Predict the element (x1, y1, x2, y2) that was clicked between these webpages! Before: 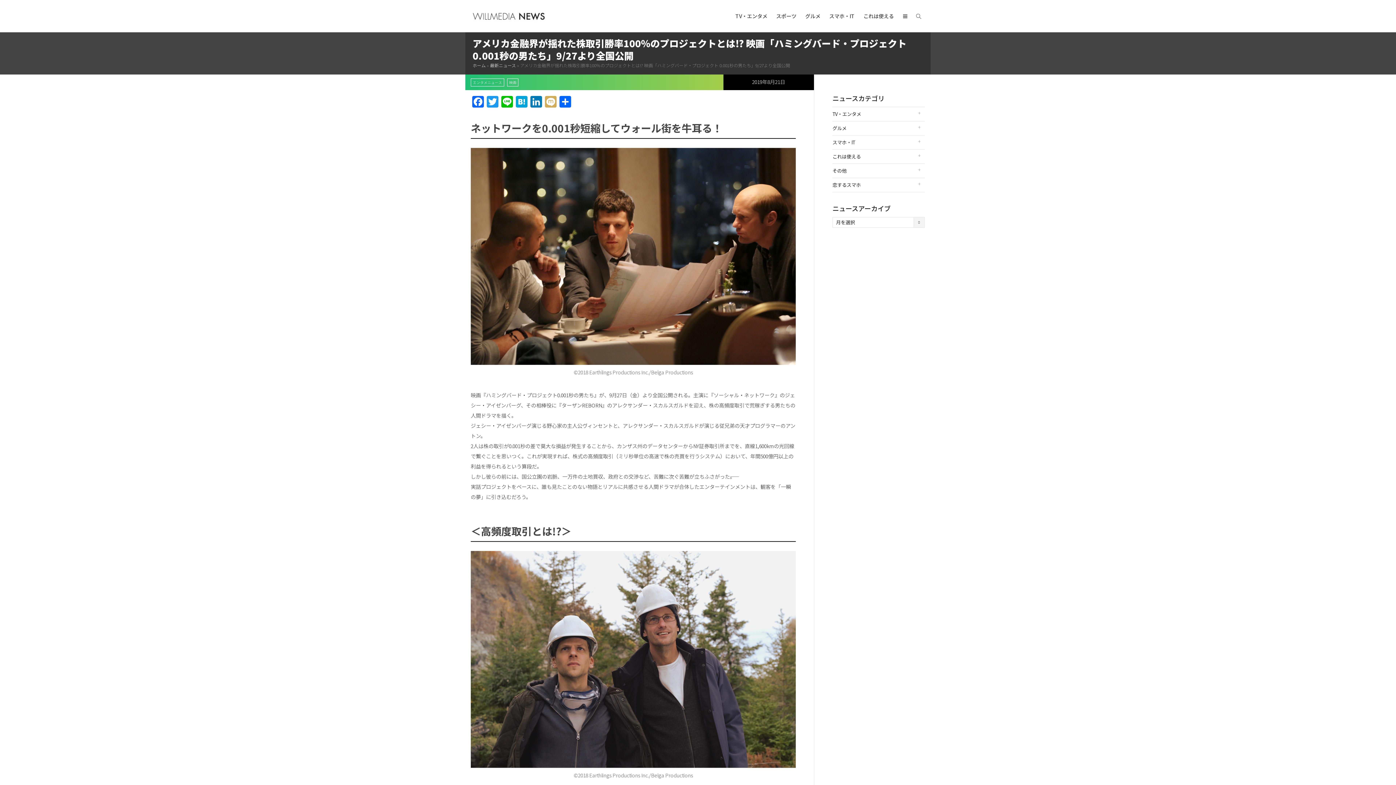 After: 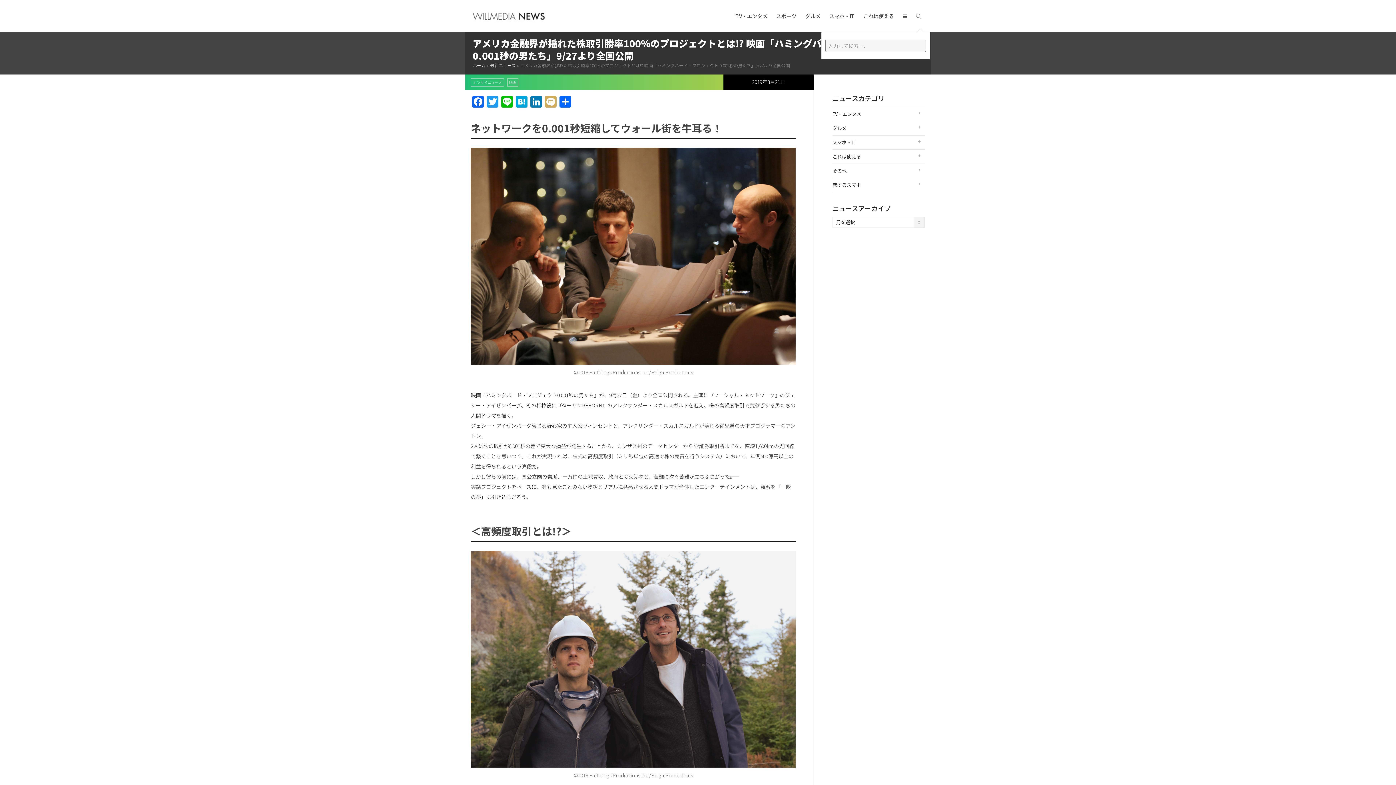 Action: bbox: (916, 0, 921, 32)